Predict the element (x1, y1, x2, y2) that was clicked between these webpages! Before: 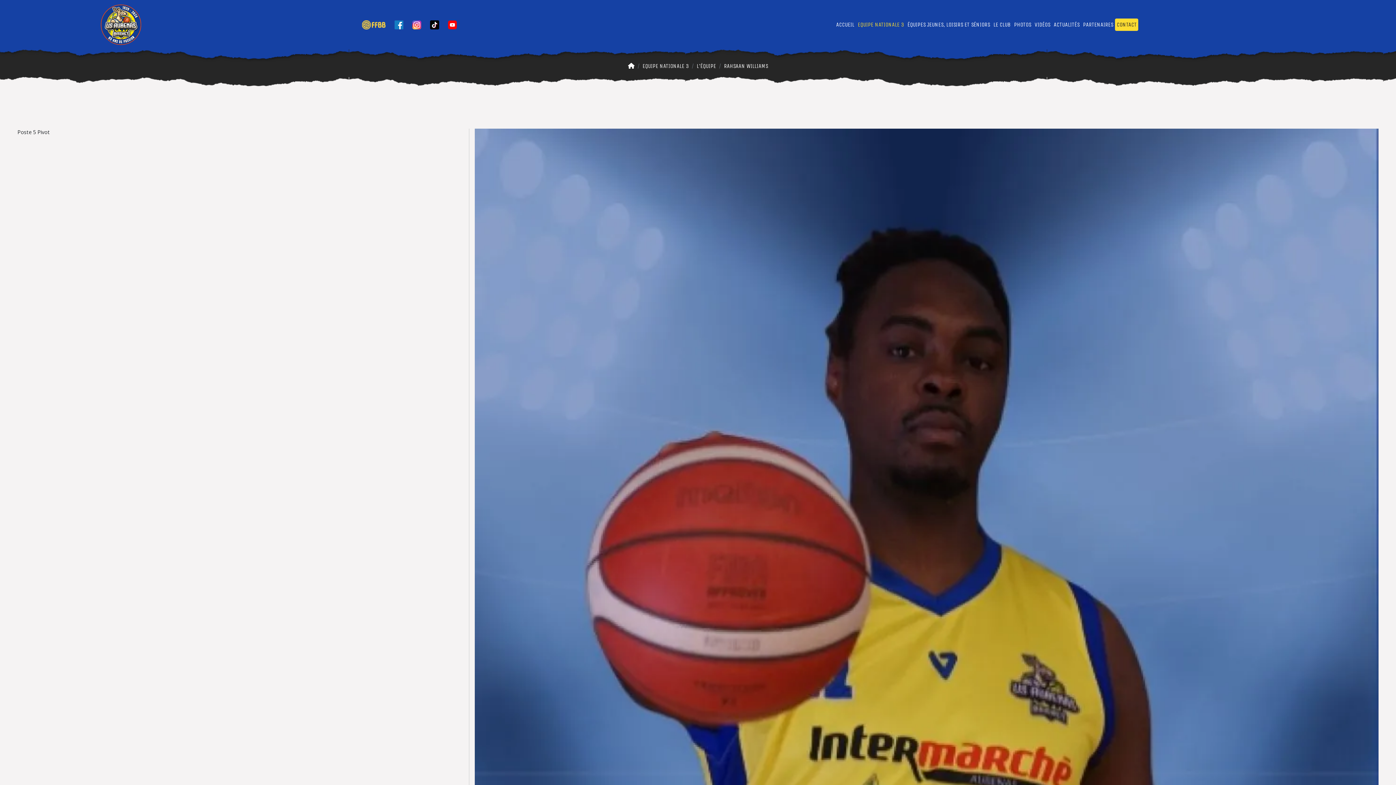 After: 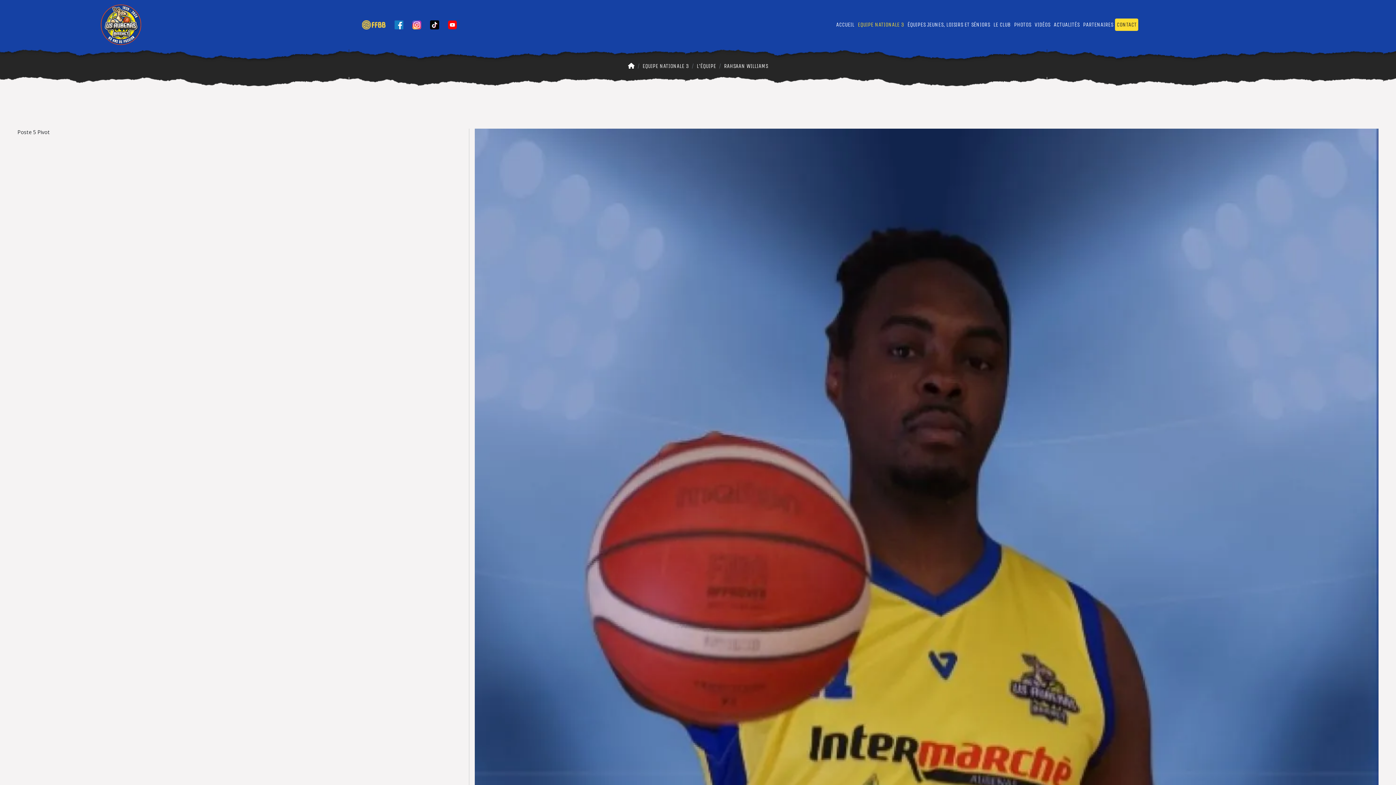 Action: bbox: (448, 18, 457, 28)